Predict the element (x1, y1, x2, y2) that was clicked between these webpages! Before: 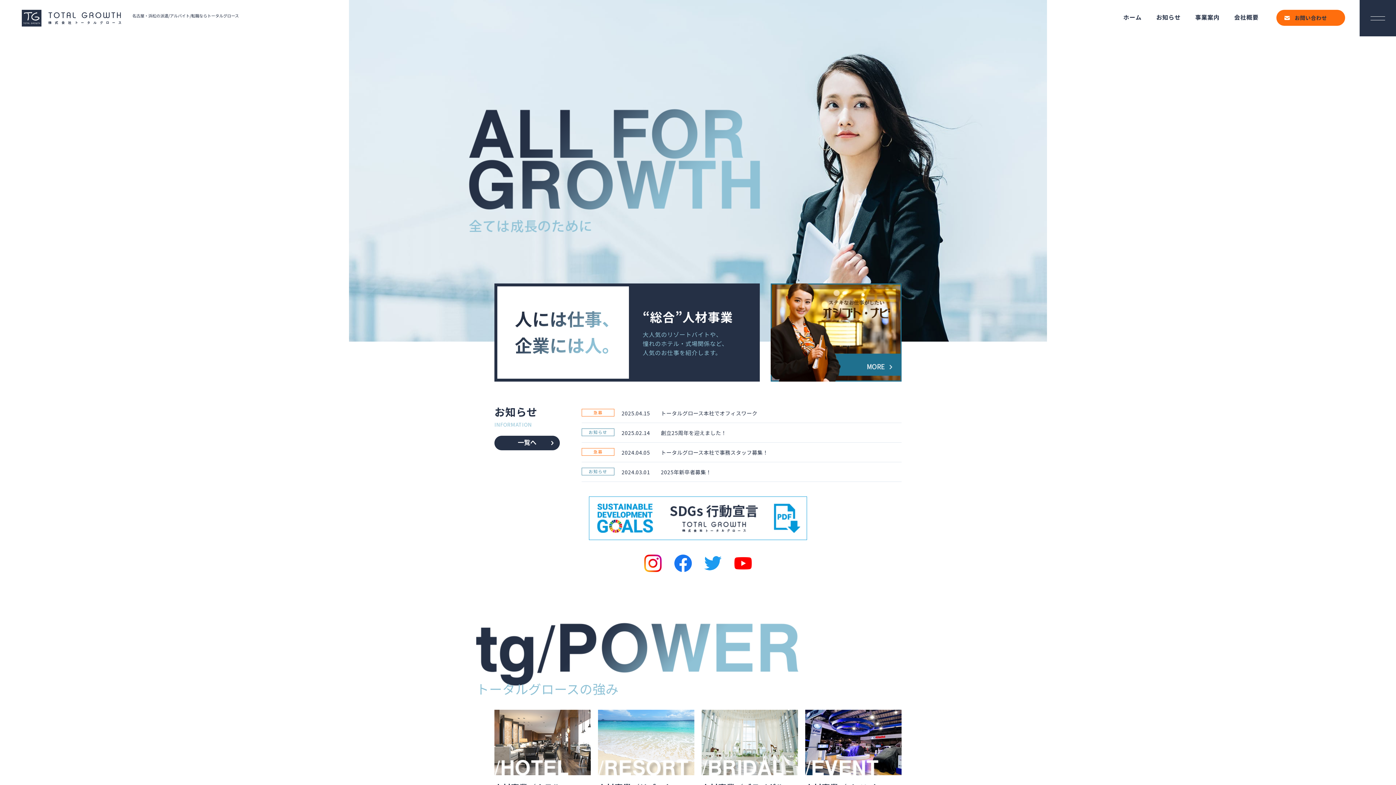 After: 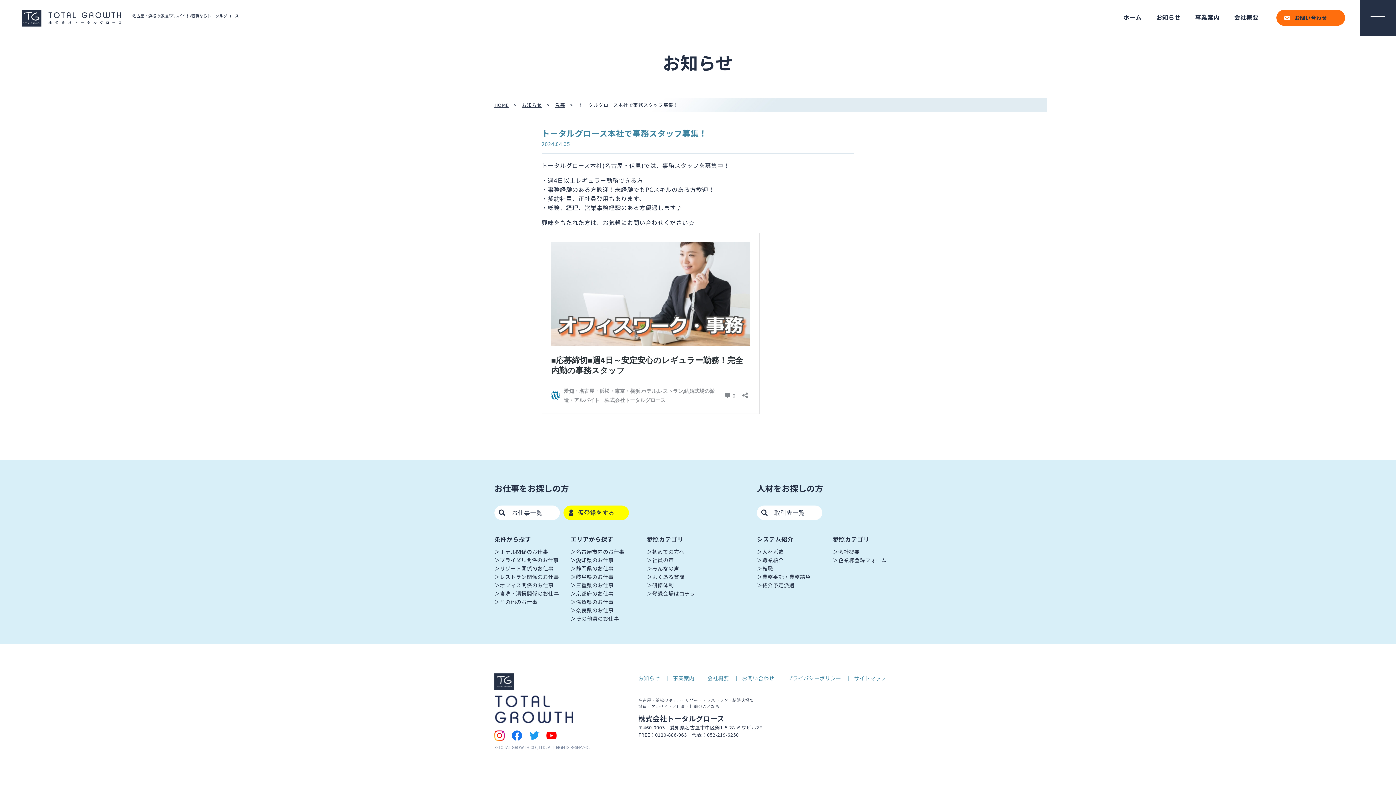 Action: bbox: (661, 448, 768, 456) label: トータルグロース本社で事務スタッフ募集！